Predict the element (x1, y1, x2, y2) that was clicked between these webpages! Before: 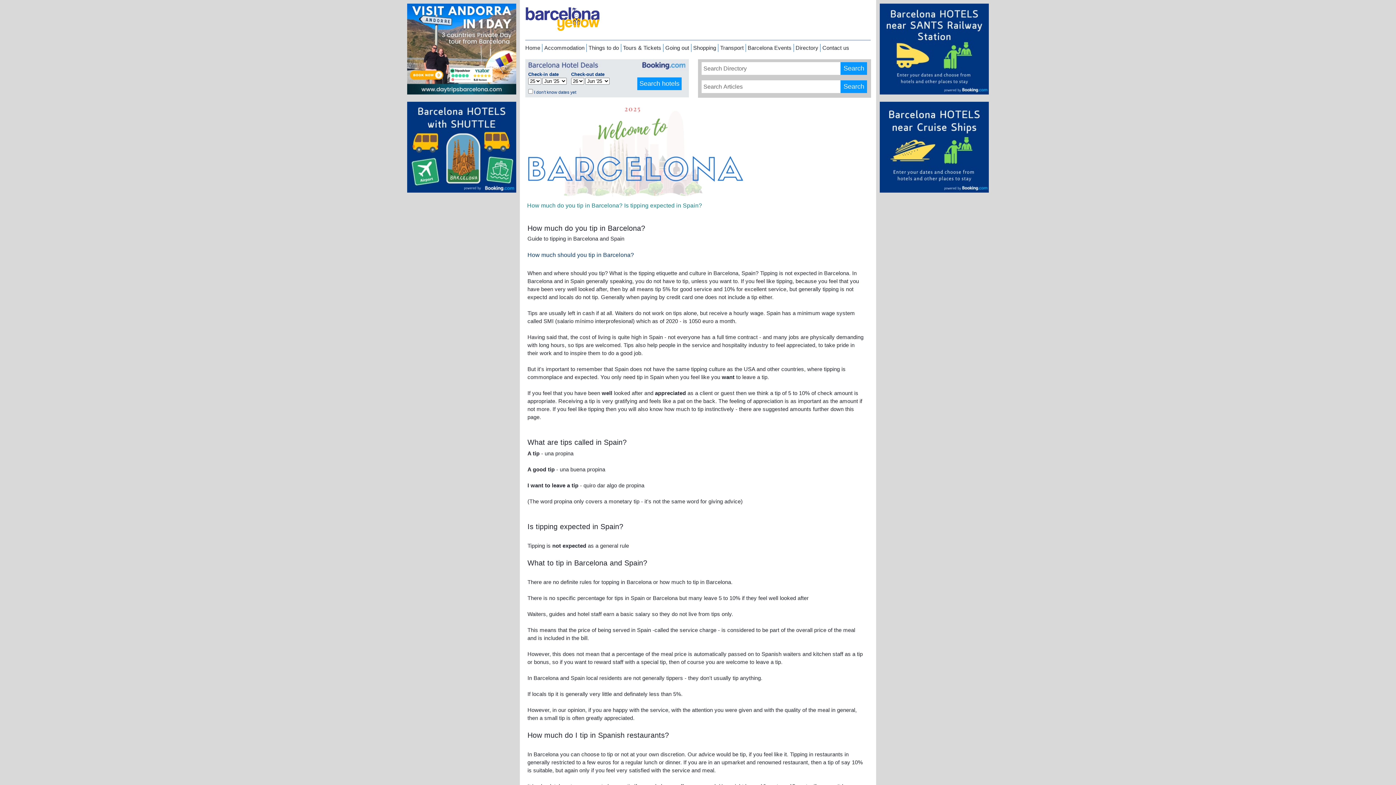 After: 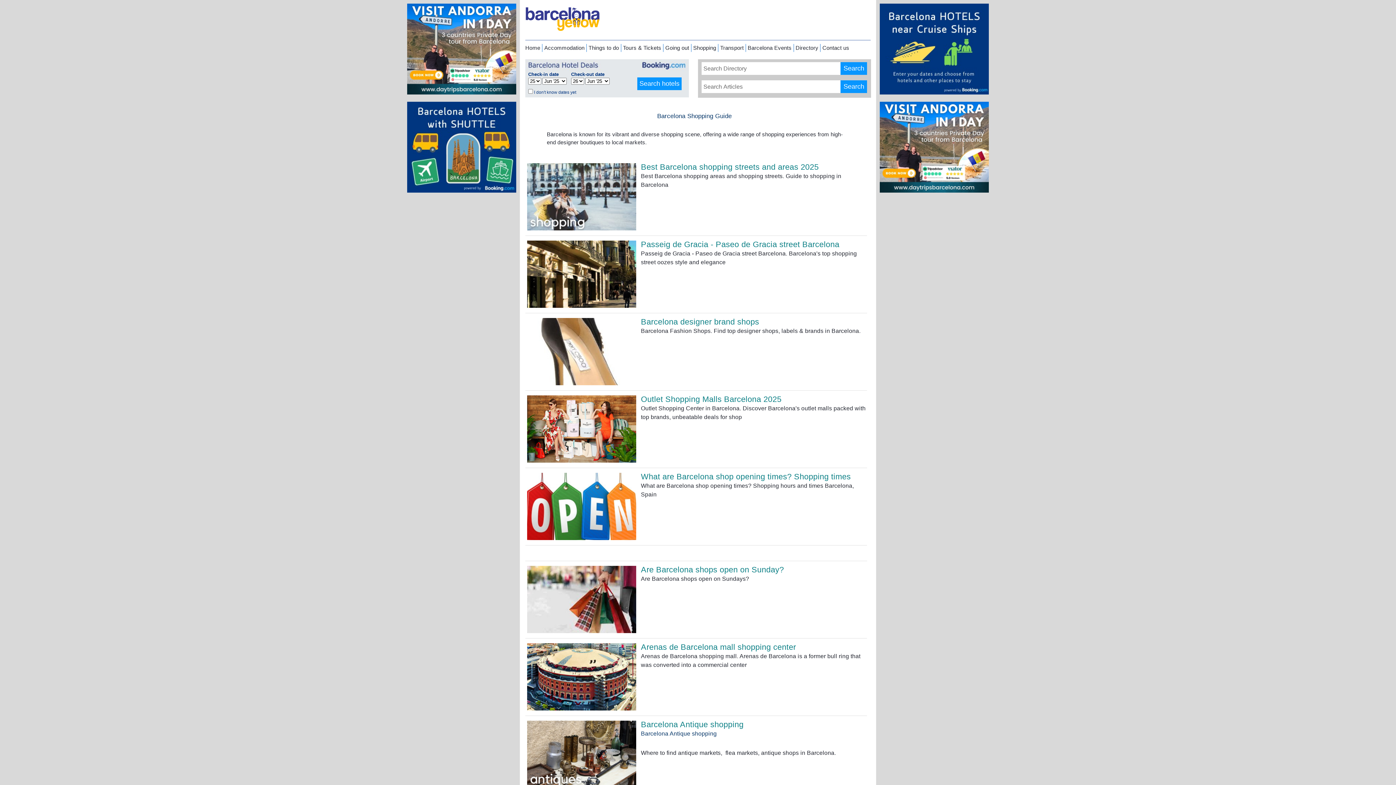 Action: label: Shopping bbox: (693, 45, 716, 50)